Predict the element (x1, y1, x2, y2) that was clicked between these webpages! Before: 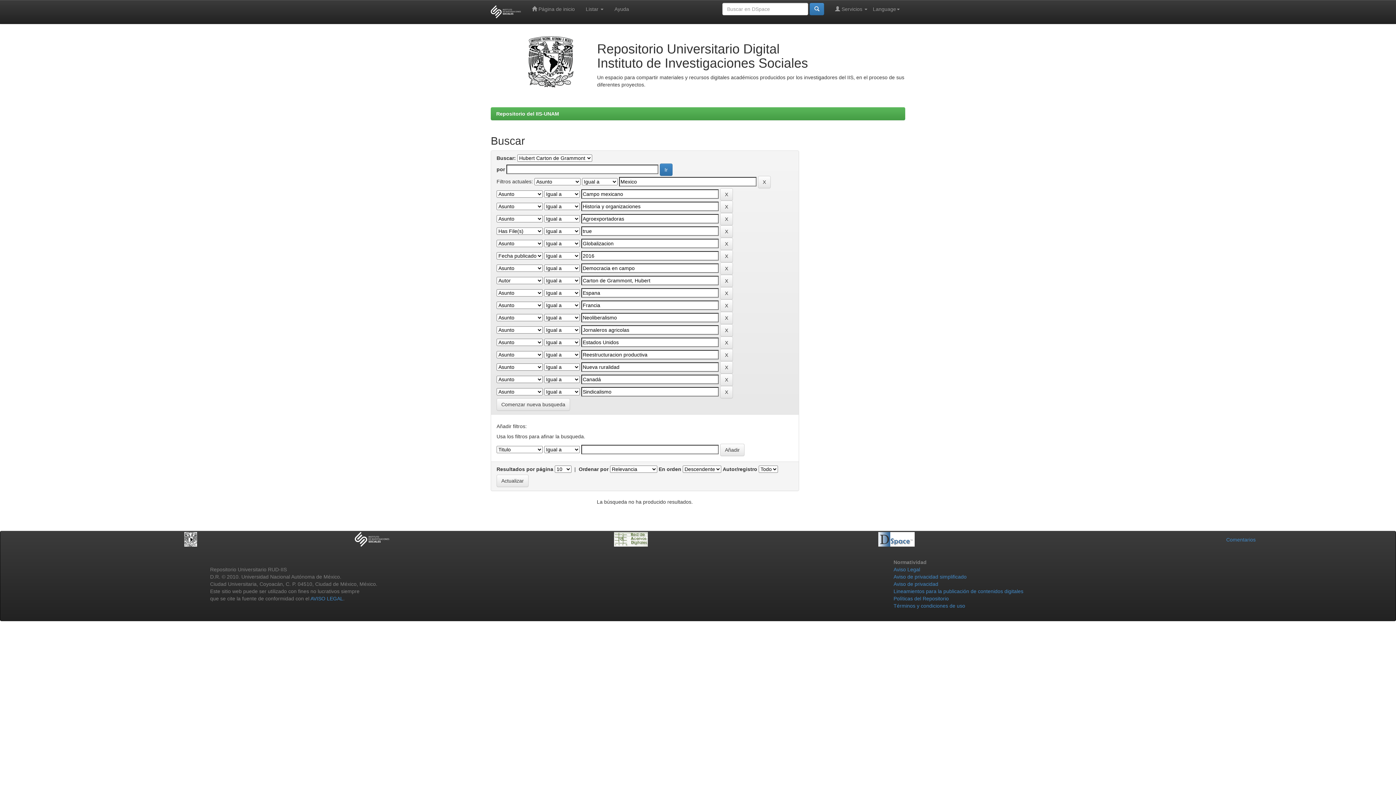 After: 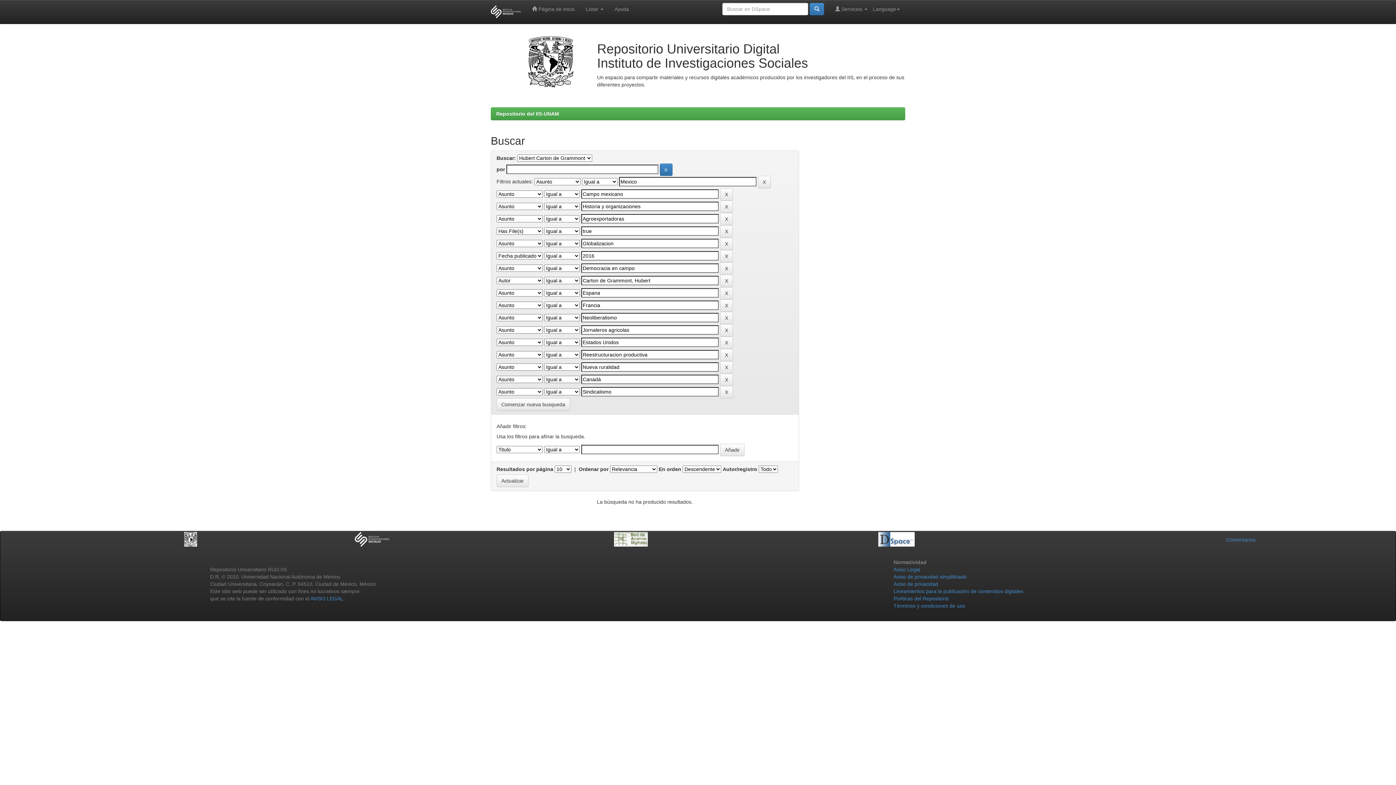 Action: bbox: (614, 536, 648, 542)